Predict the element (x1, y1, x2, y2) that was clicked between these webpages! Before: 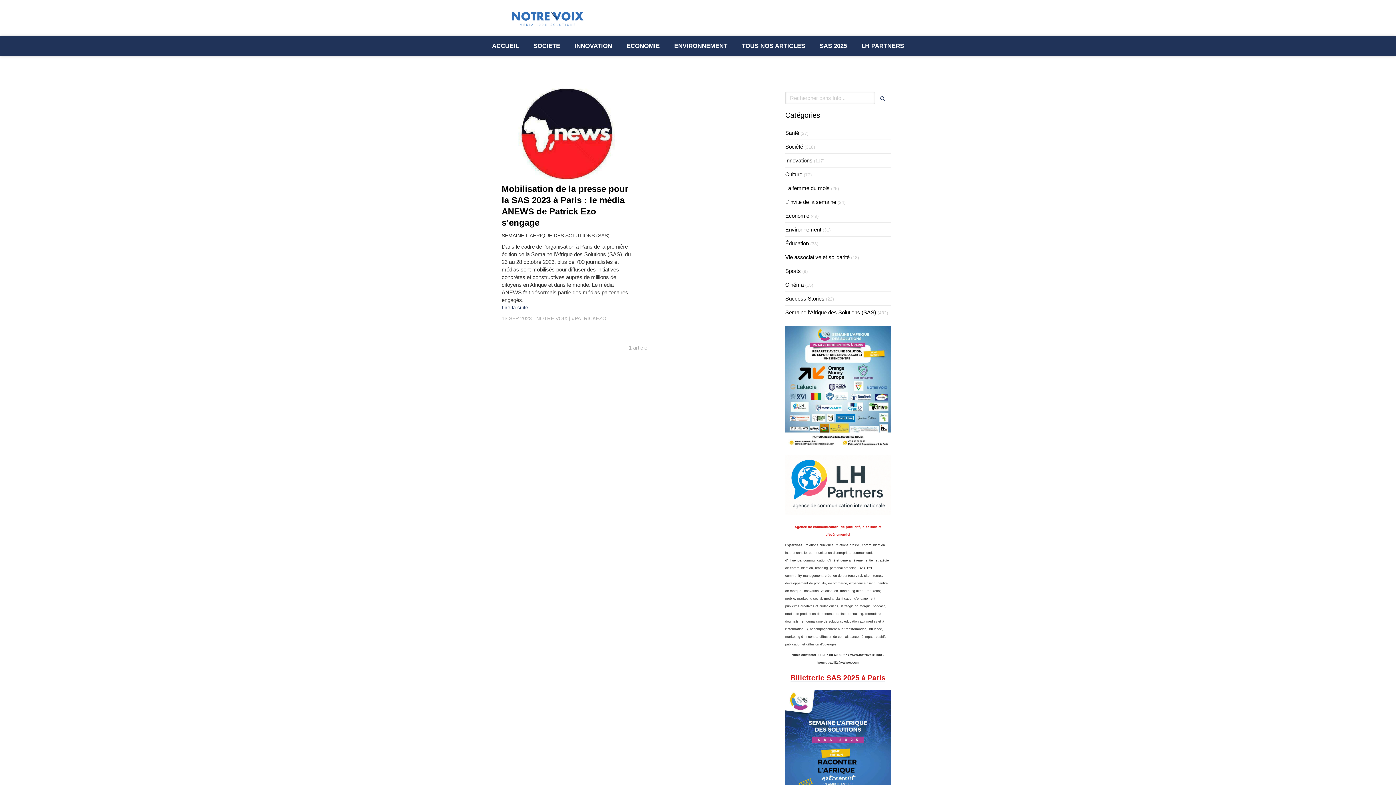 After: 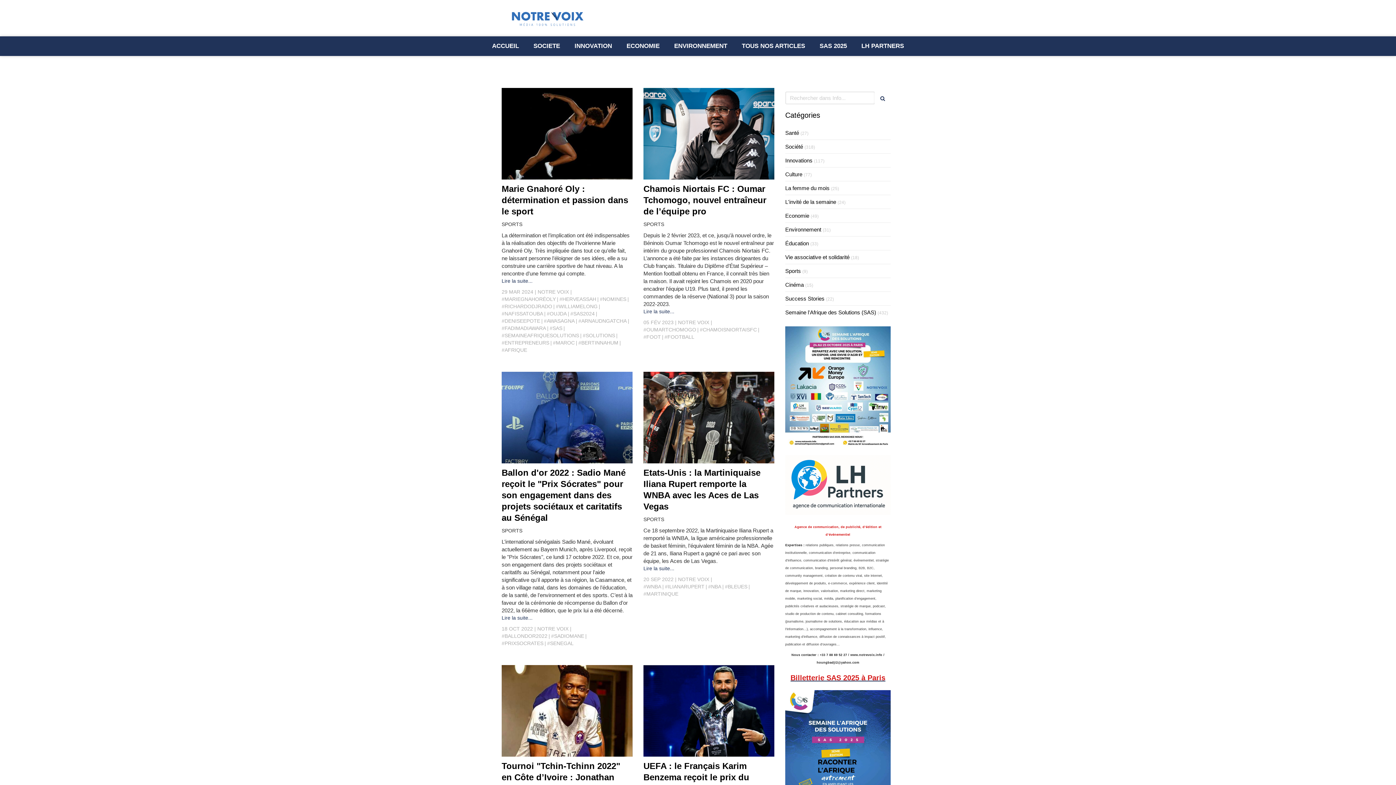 Action: bbox: (785, 267, 801, 274) label: Sports